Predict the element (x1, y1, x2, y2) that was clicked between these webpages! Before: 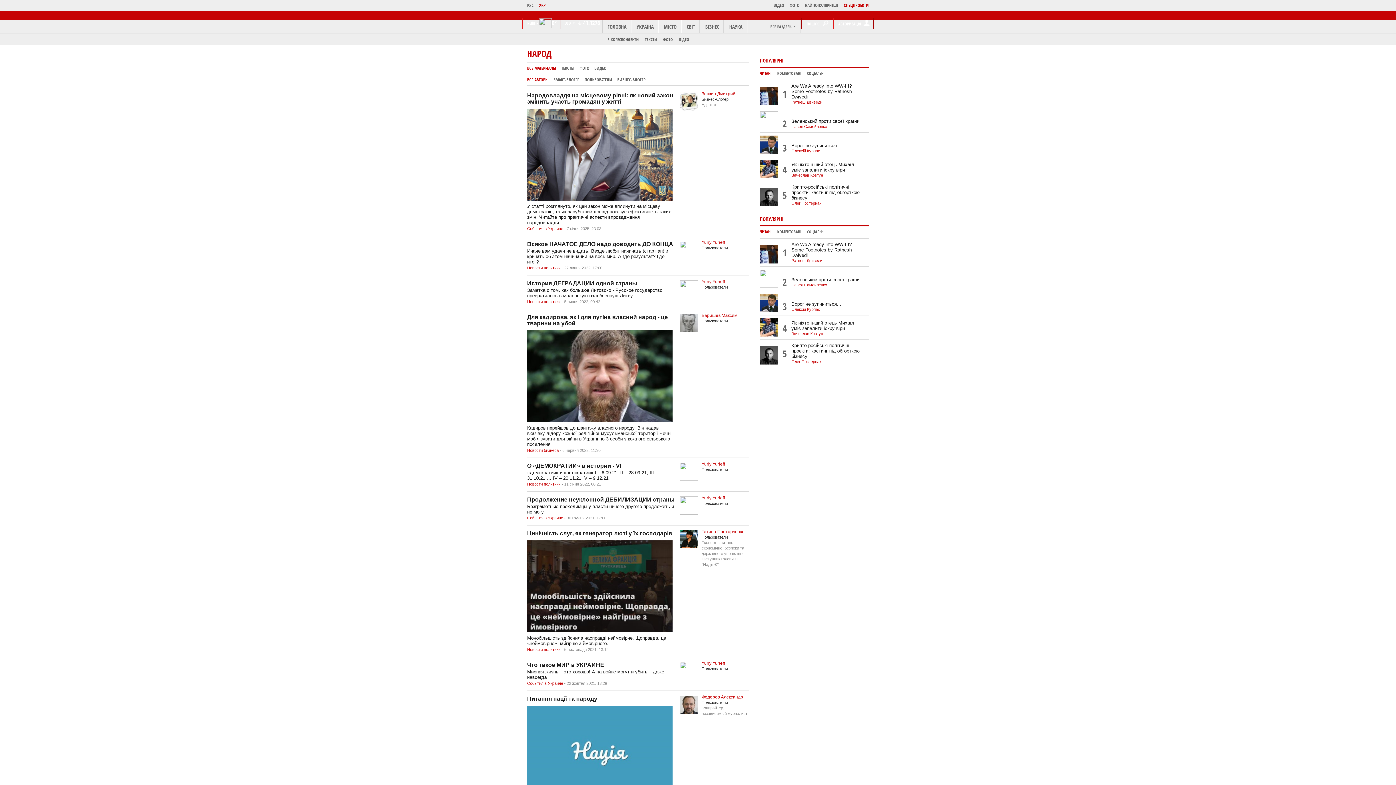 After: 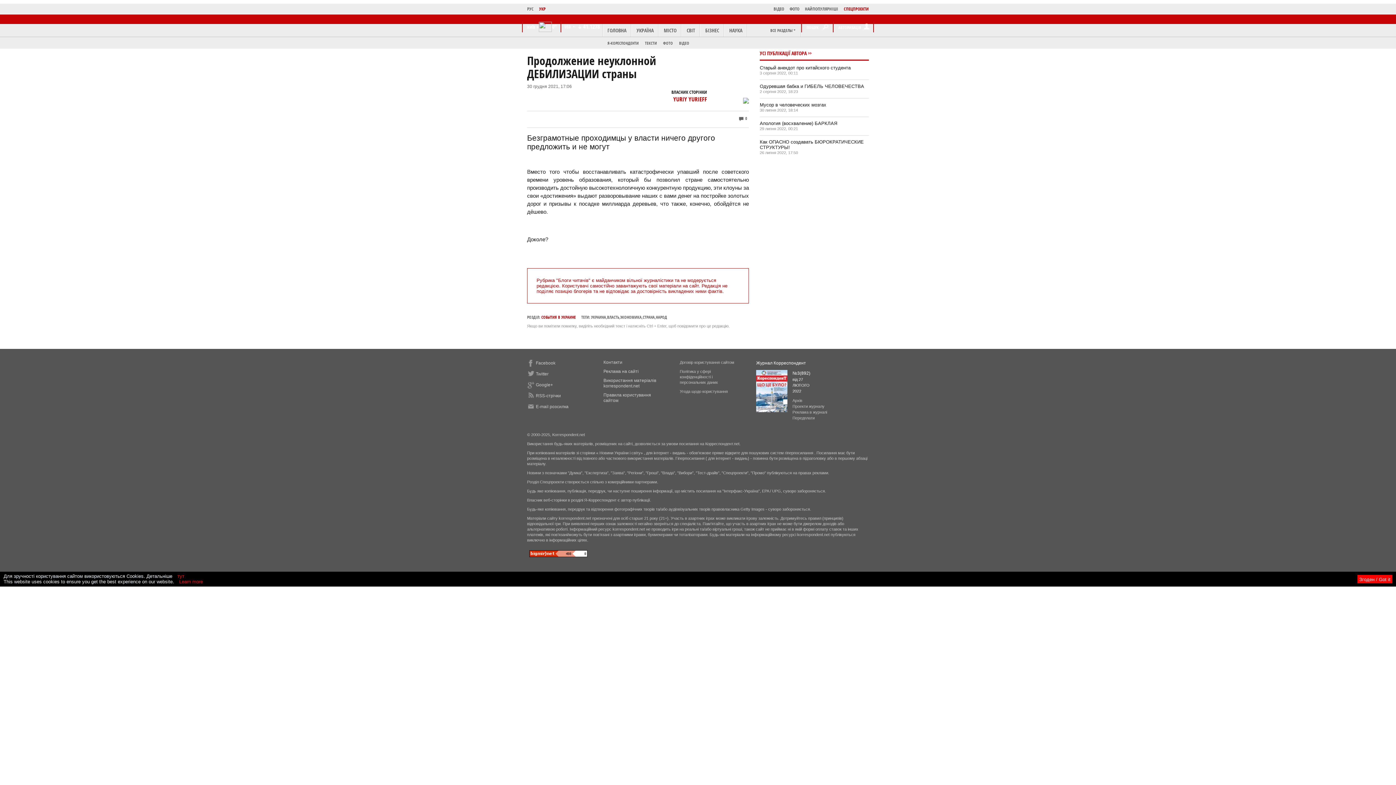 Action: label: Продолжение неуклонной ДЕБИЛИЗАЦИИ страны bbox: (527, 496, 674, 502)